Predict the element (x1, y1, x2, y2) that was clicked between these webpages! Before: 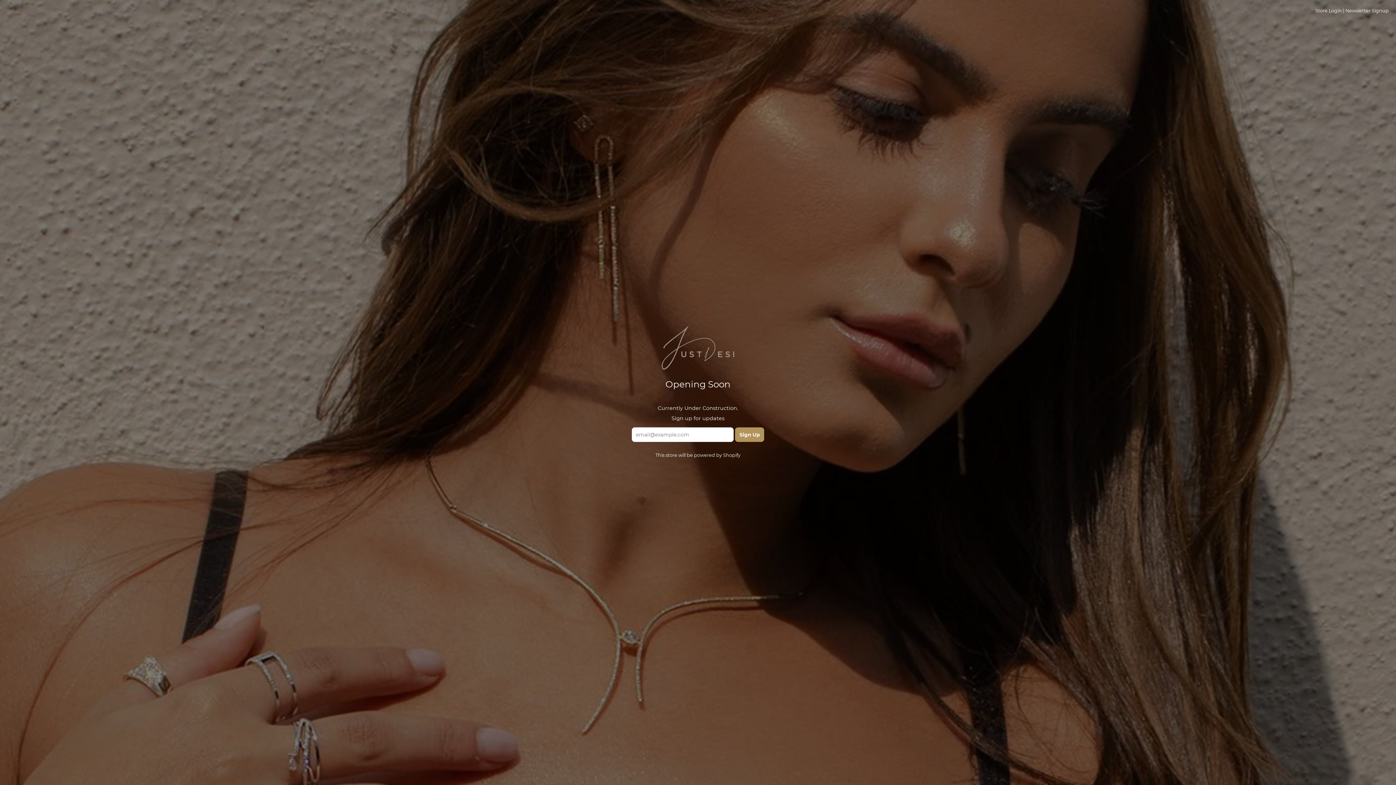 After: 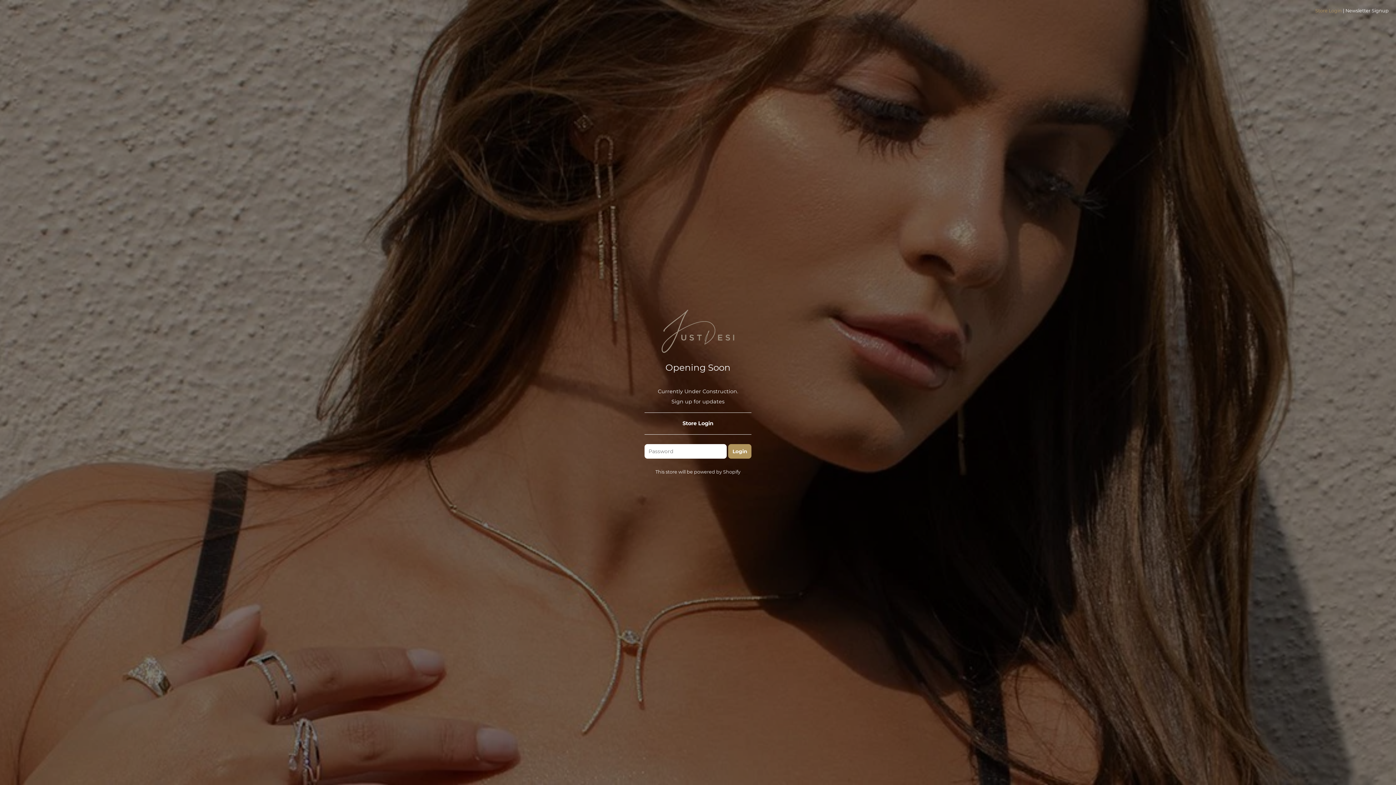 Action: bbox: (1315, 8, 1342, 13) label: Store Login